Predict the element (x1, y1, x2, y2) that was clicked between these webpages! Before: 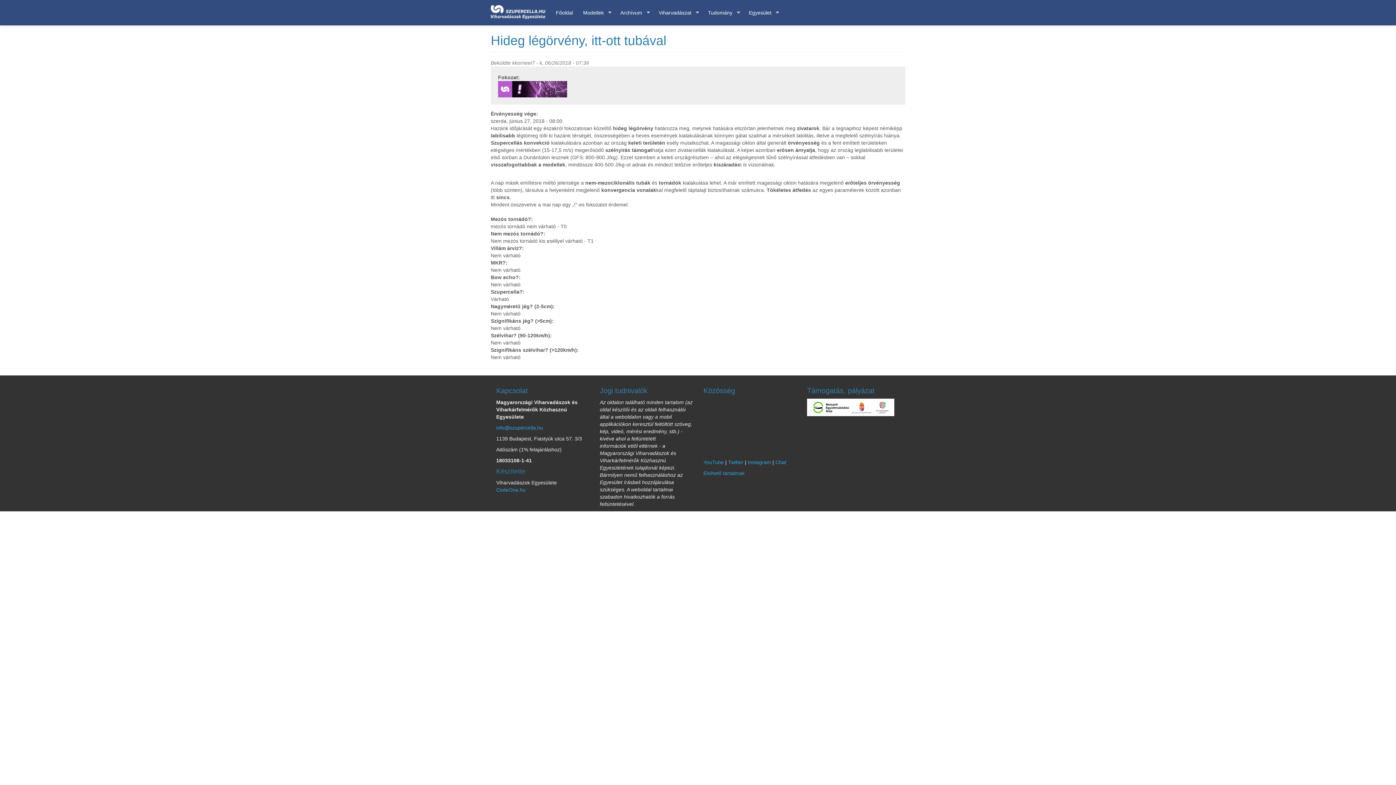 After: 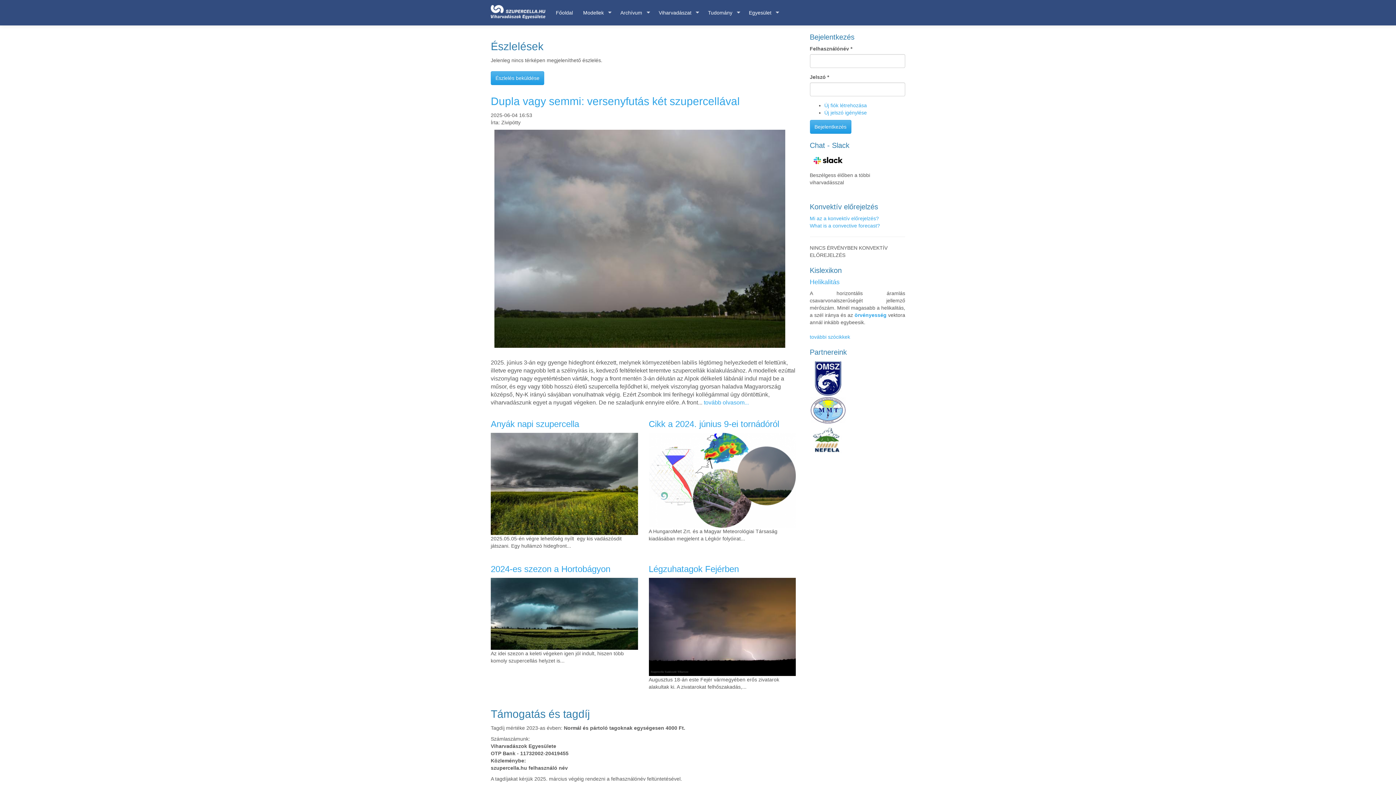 Action: bbox: (550, 2, 578, 19) label: Főoldal